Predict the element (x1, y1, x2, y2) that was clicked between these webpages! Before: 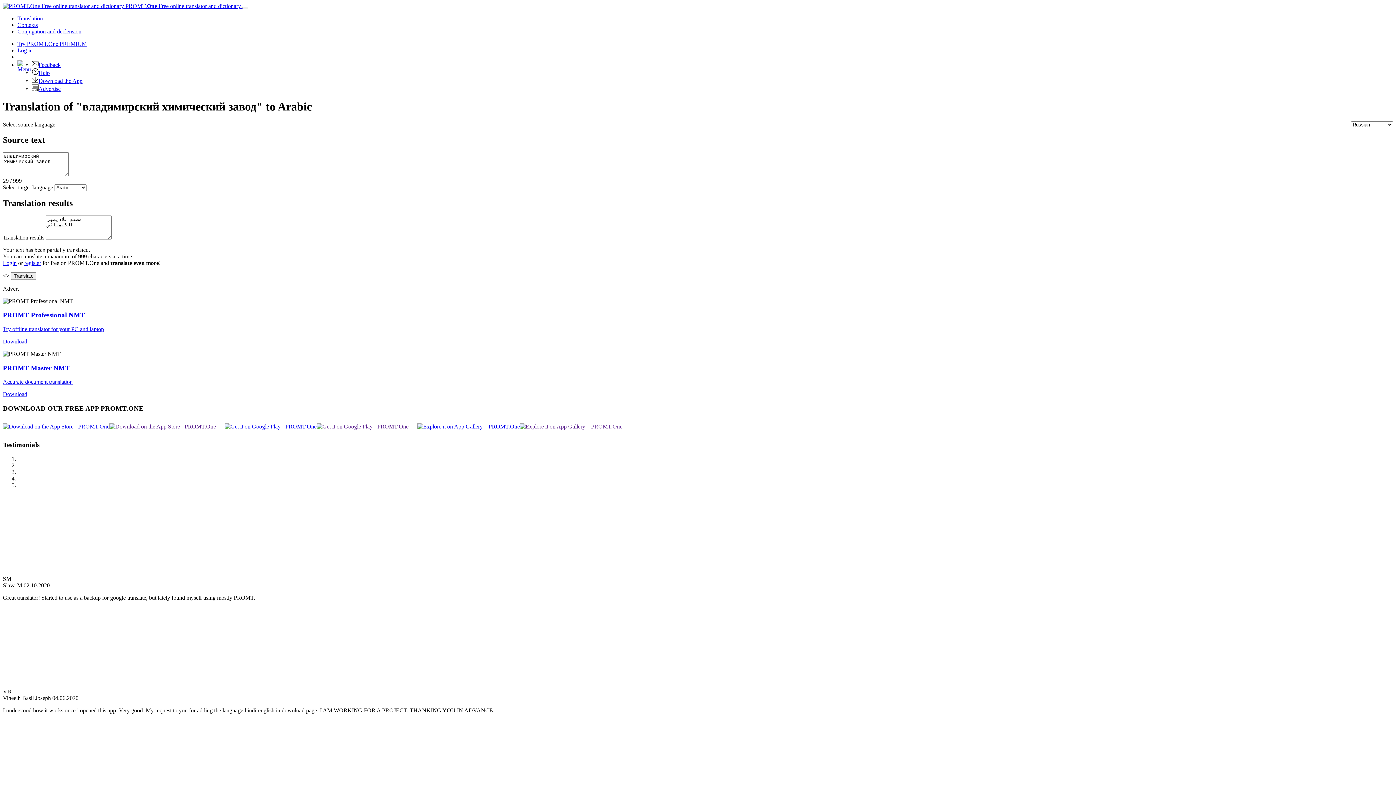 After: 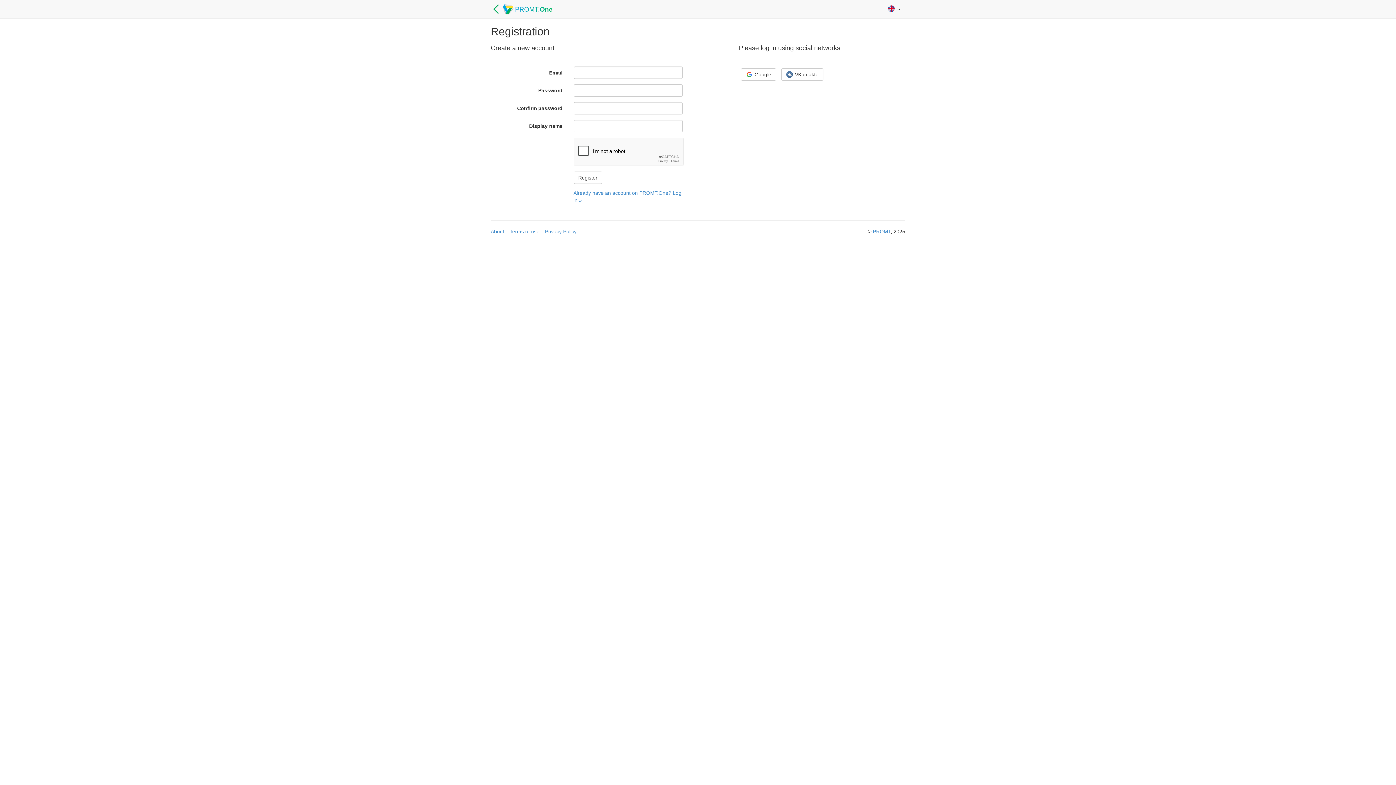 Action: label: register bbox: (24, 259, 41, 266)